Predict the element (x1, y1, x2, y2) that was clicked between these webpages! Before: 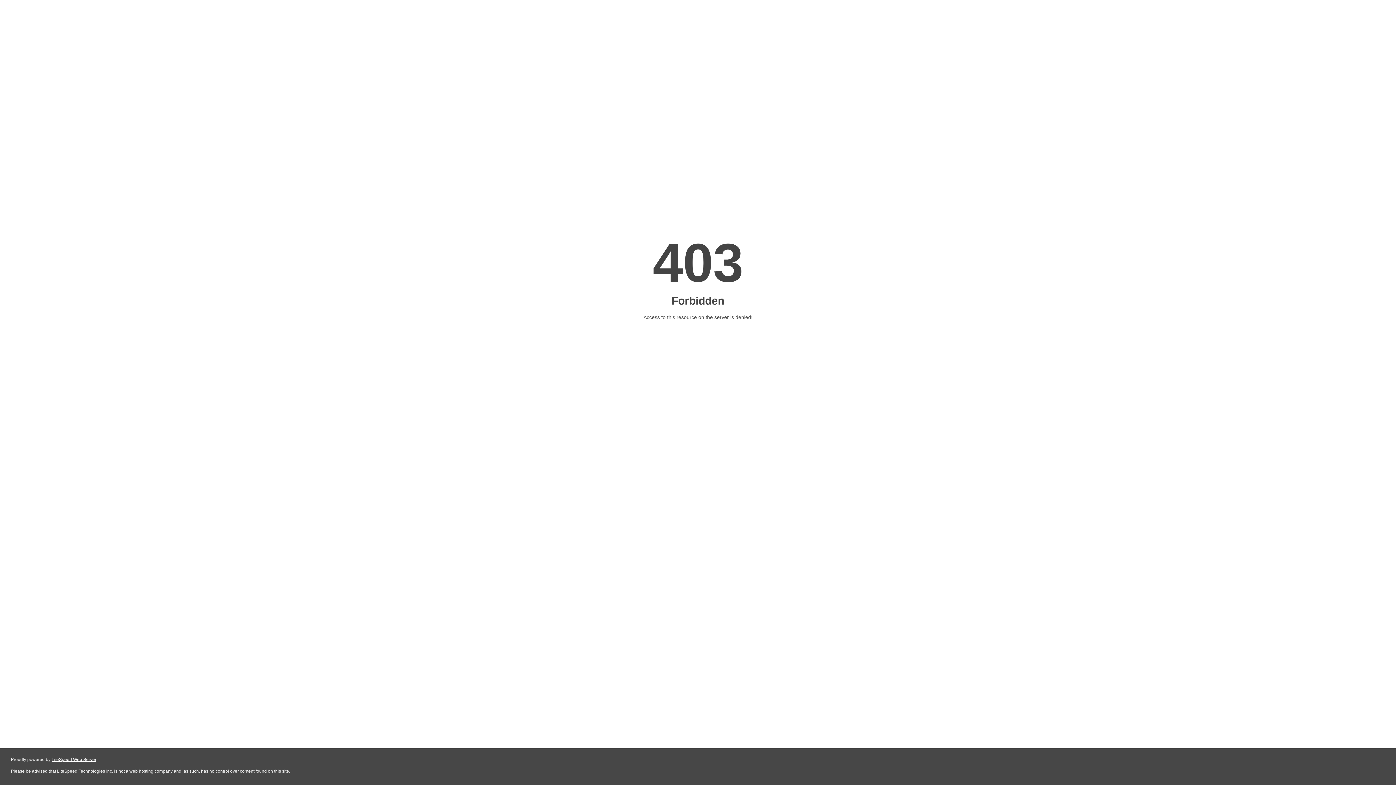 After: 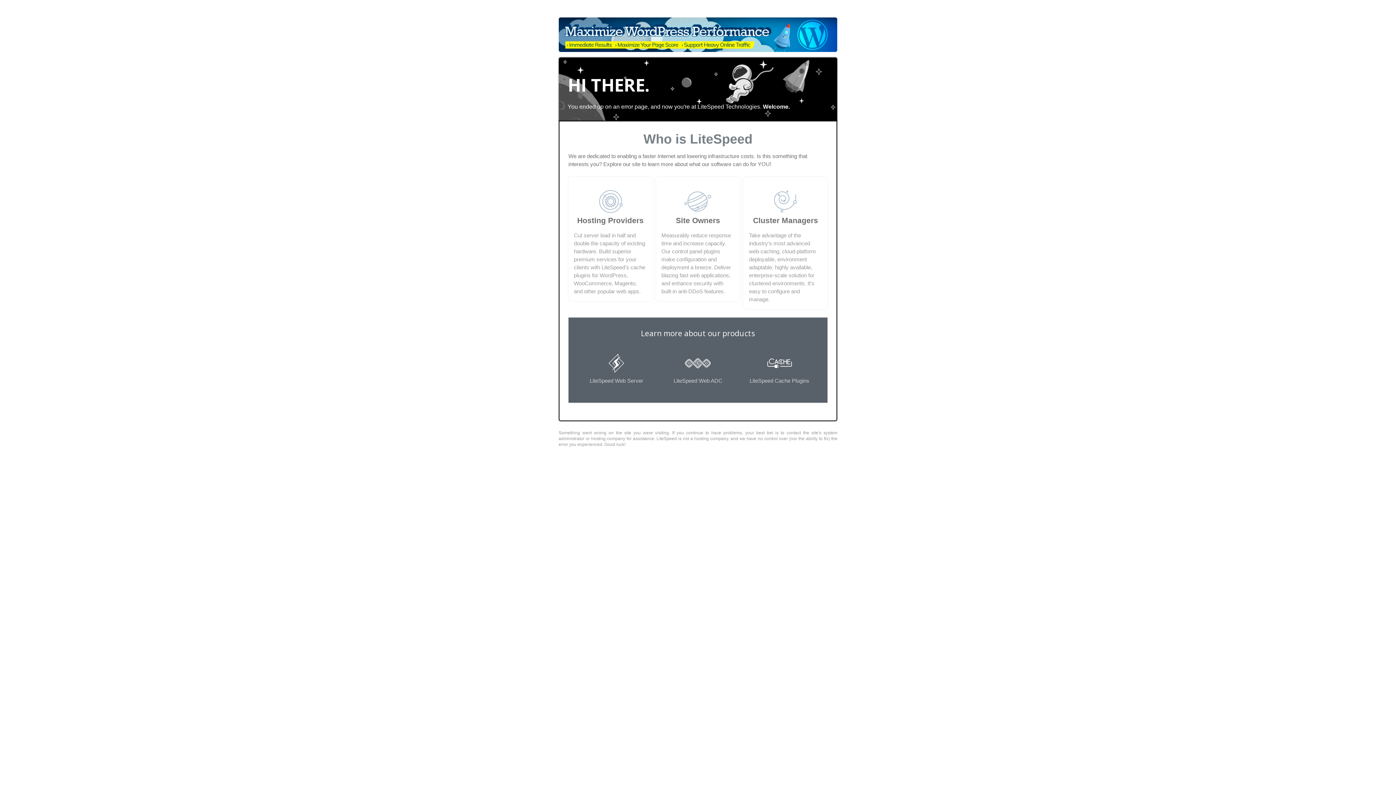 Action: label: LiteSpeed Web Server bbox: (51, 757, 96, 762)